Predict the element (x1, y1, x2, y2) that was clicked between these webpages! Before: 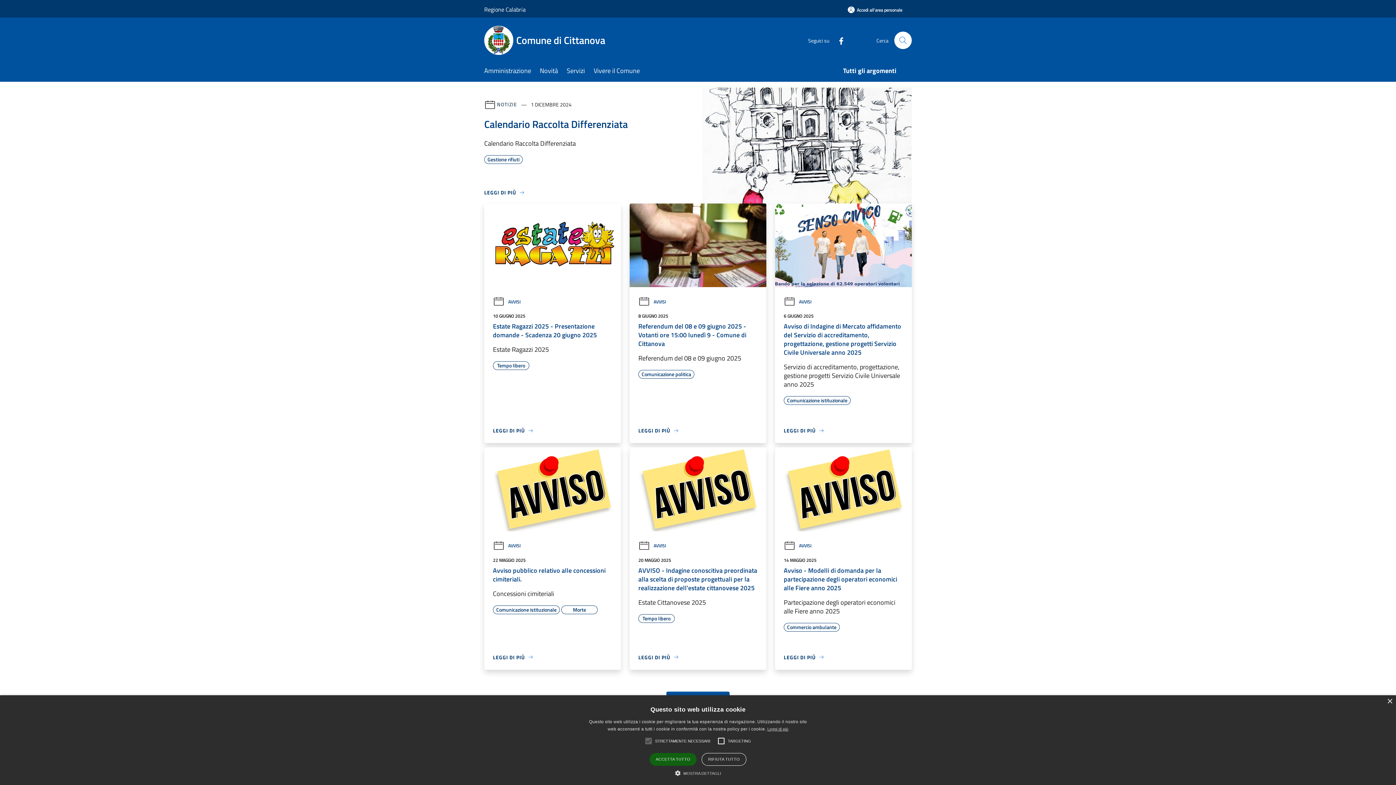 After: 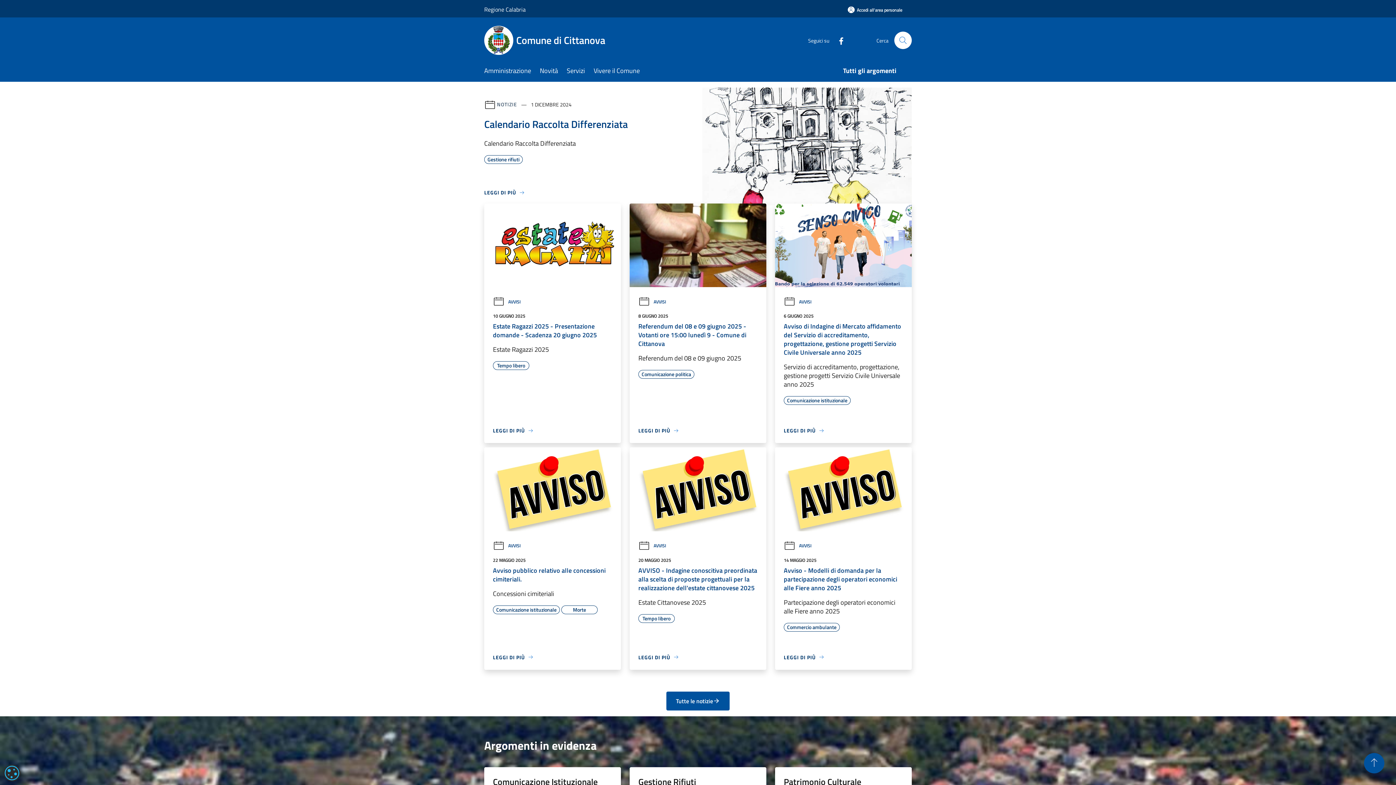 Action: label: Close bbox: (1387, 699, 1392, 704)